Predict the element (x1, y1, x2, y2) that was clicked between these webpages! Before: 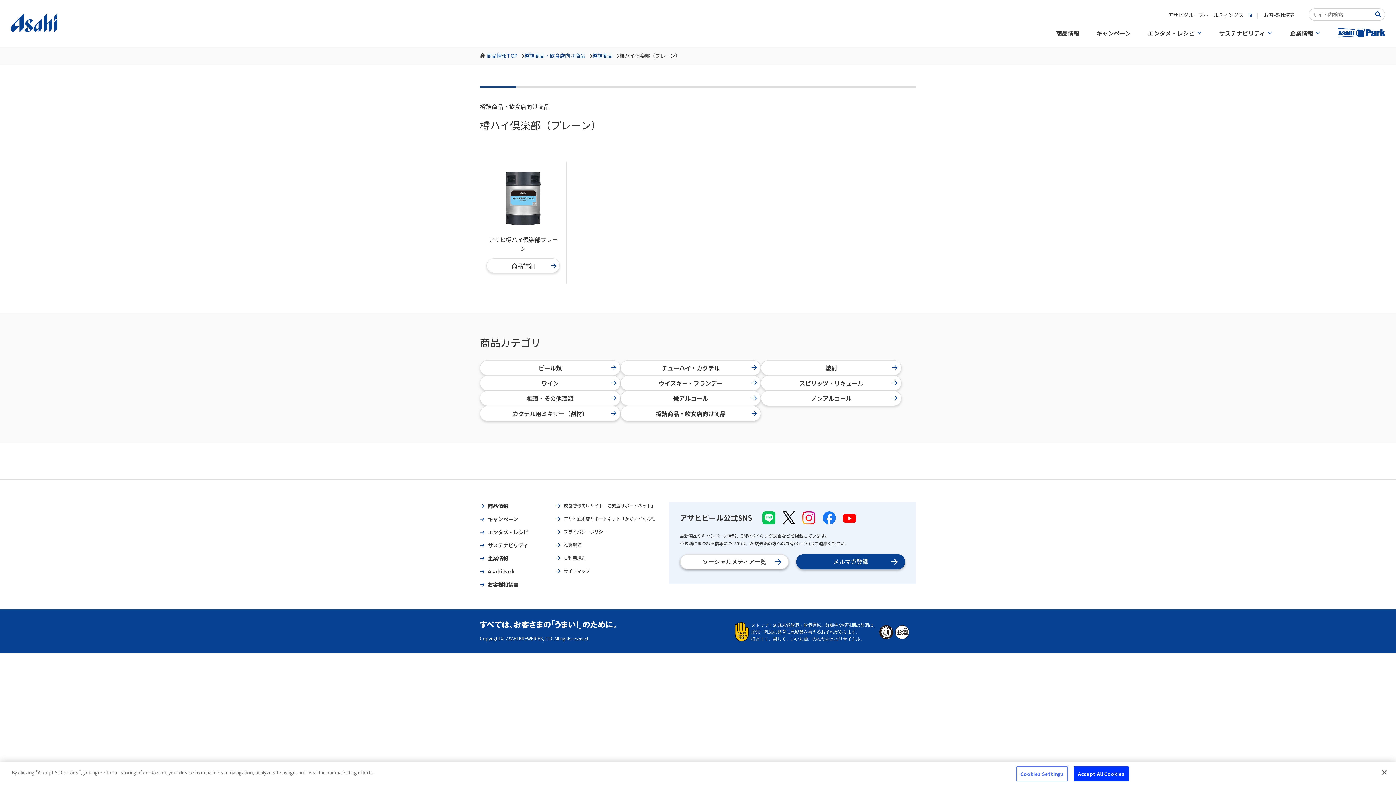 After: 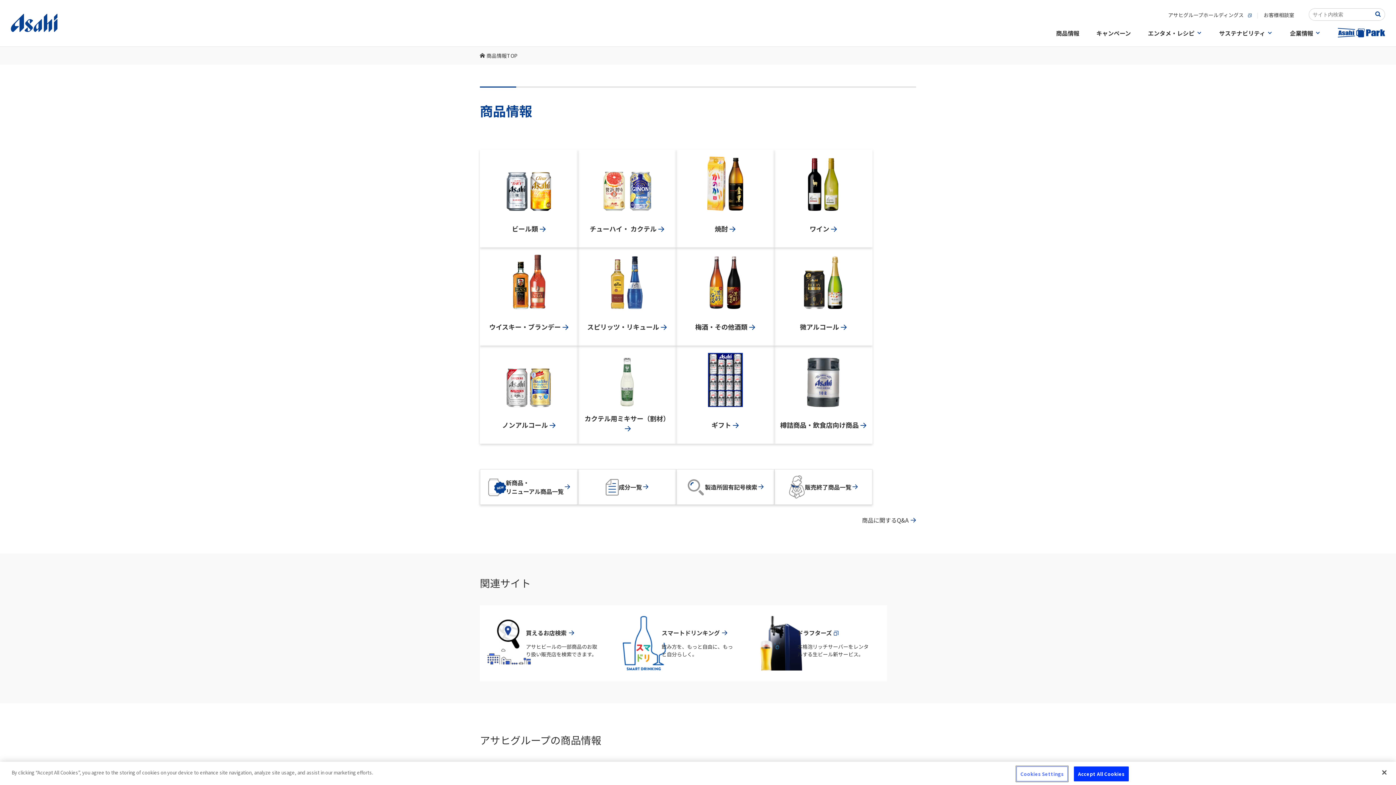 Action: label: 商品情報 bbox: (1056, 20, 1079, 44)